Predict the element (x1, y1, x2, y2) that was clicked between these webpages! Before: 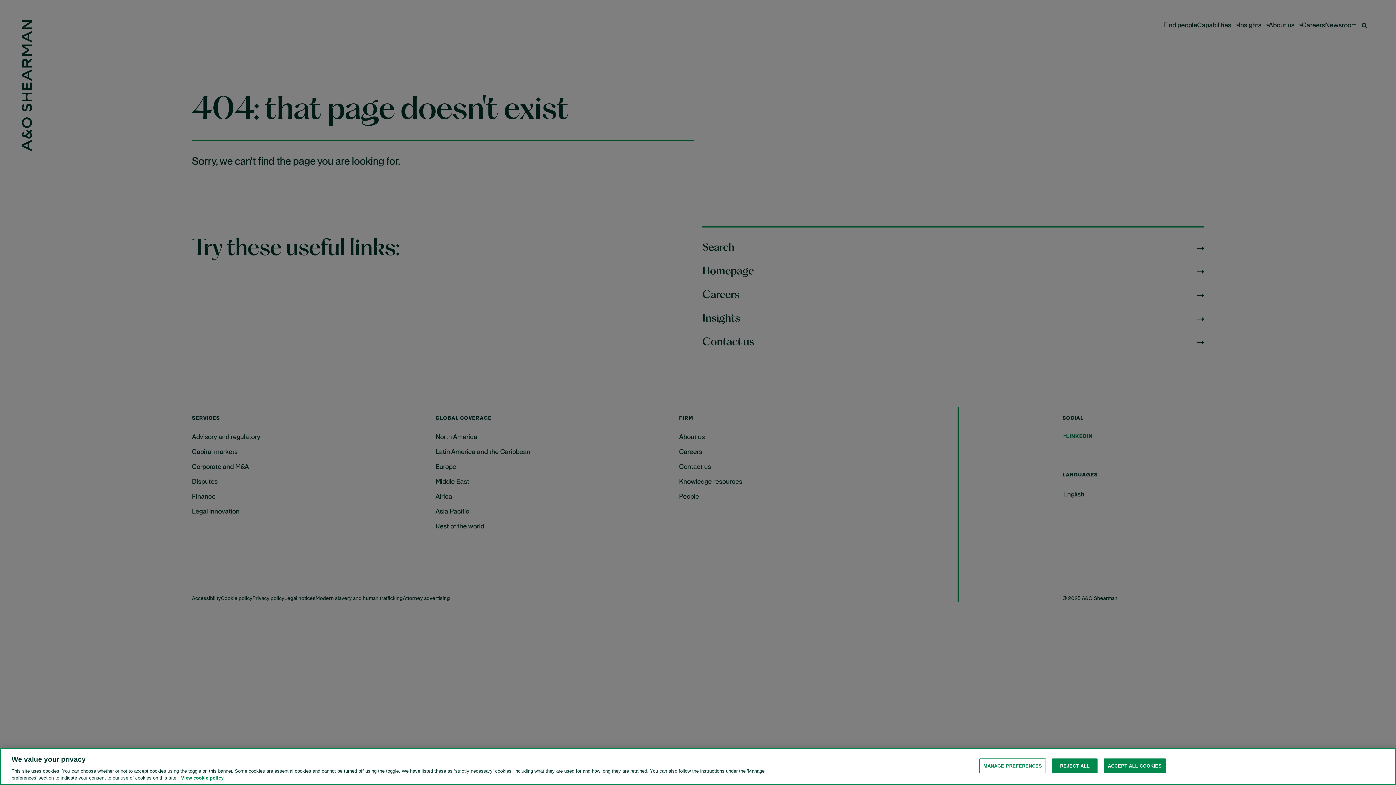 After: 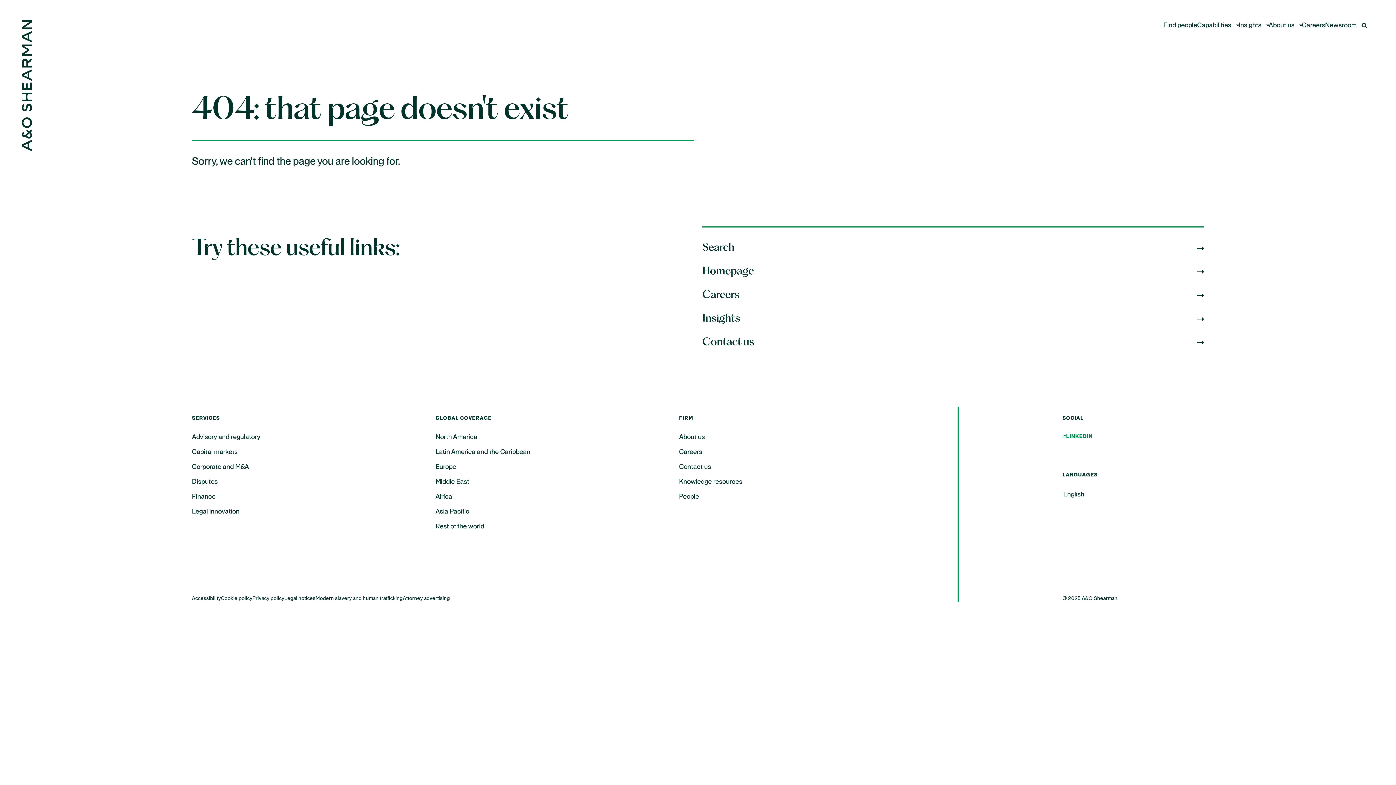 Action: label: REJECT ALL bbox: (1052, 774, 1097, 789)